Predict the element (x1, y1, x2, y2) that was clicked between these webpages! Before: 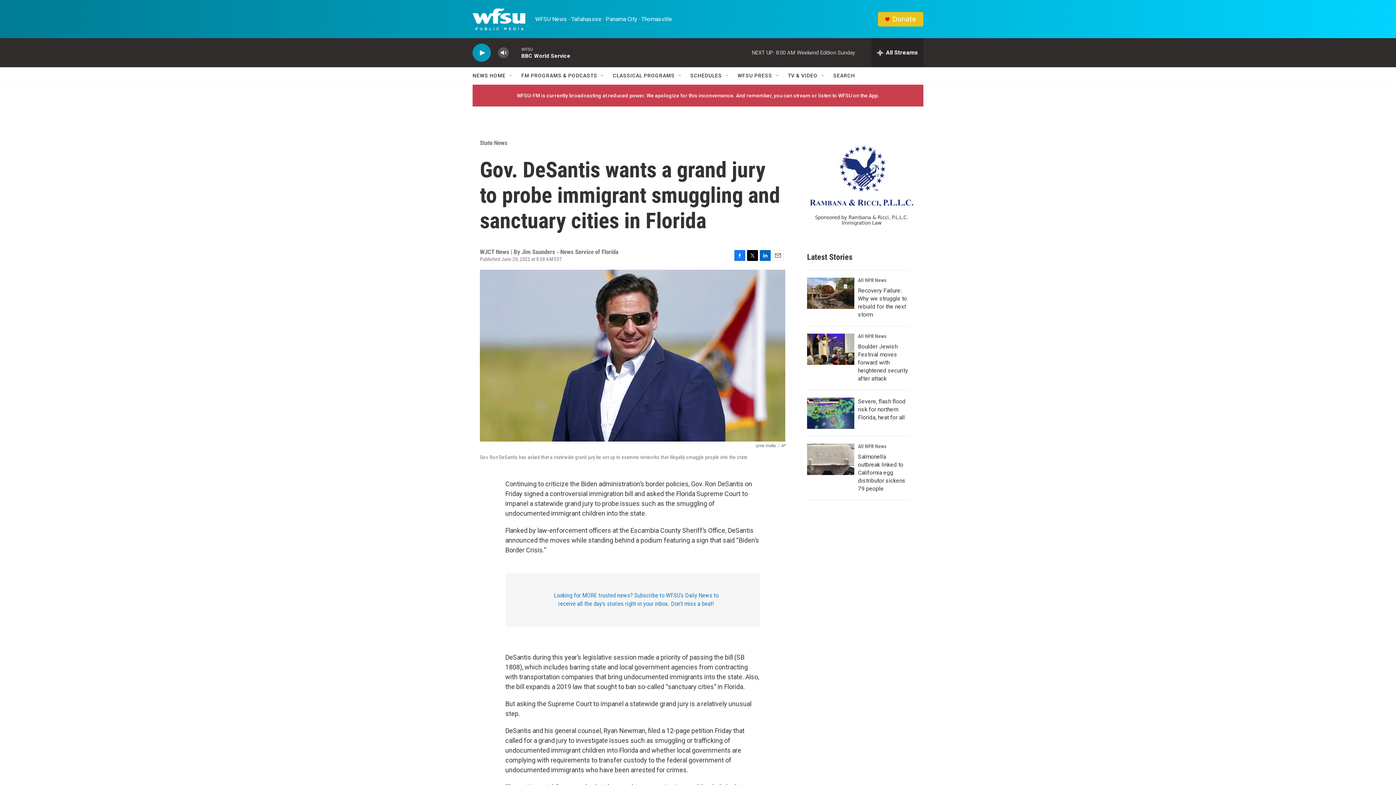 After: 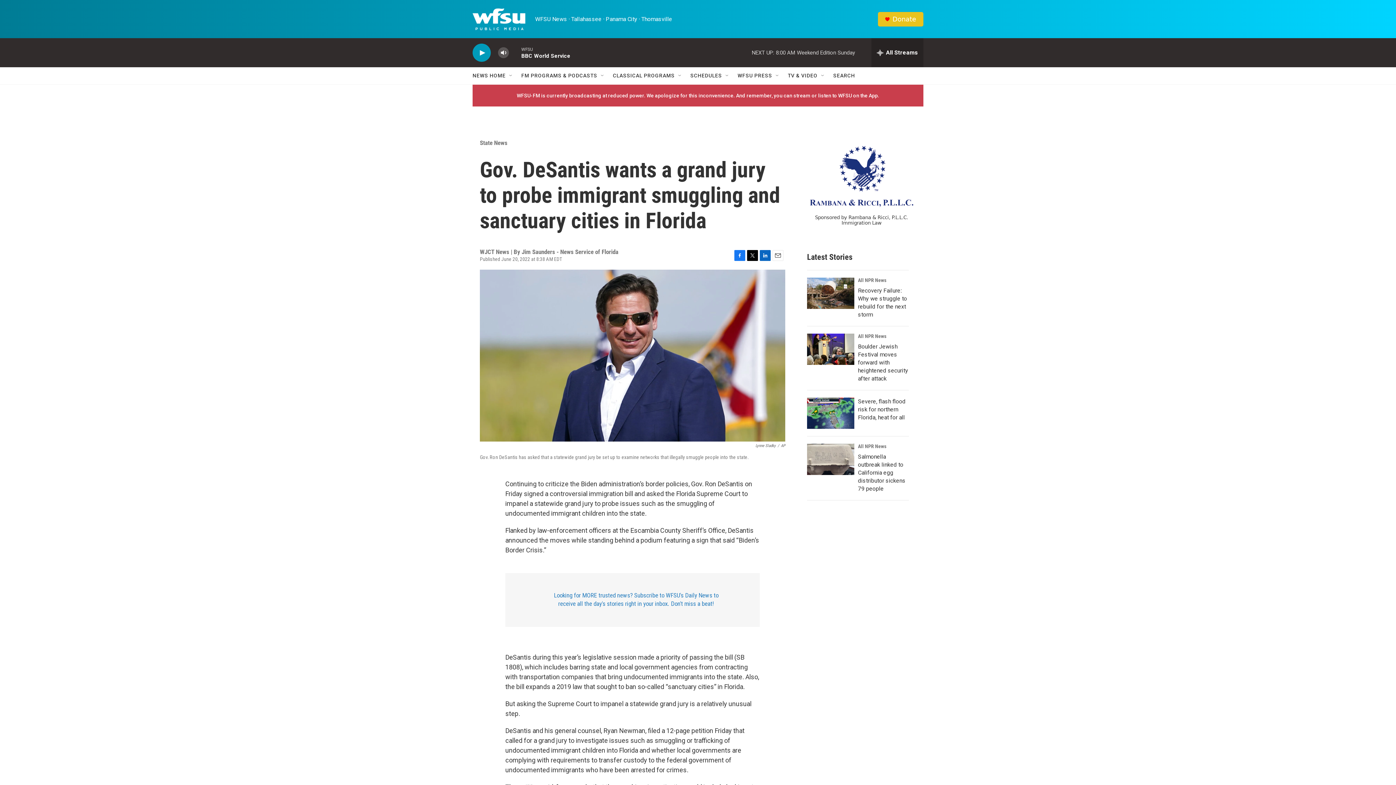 Action: label: Facebook bbox: (734, 250, 745, 260)